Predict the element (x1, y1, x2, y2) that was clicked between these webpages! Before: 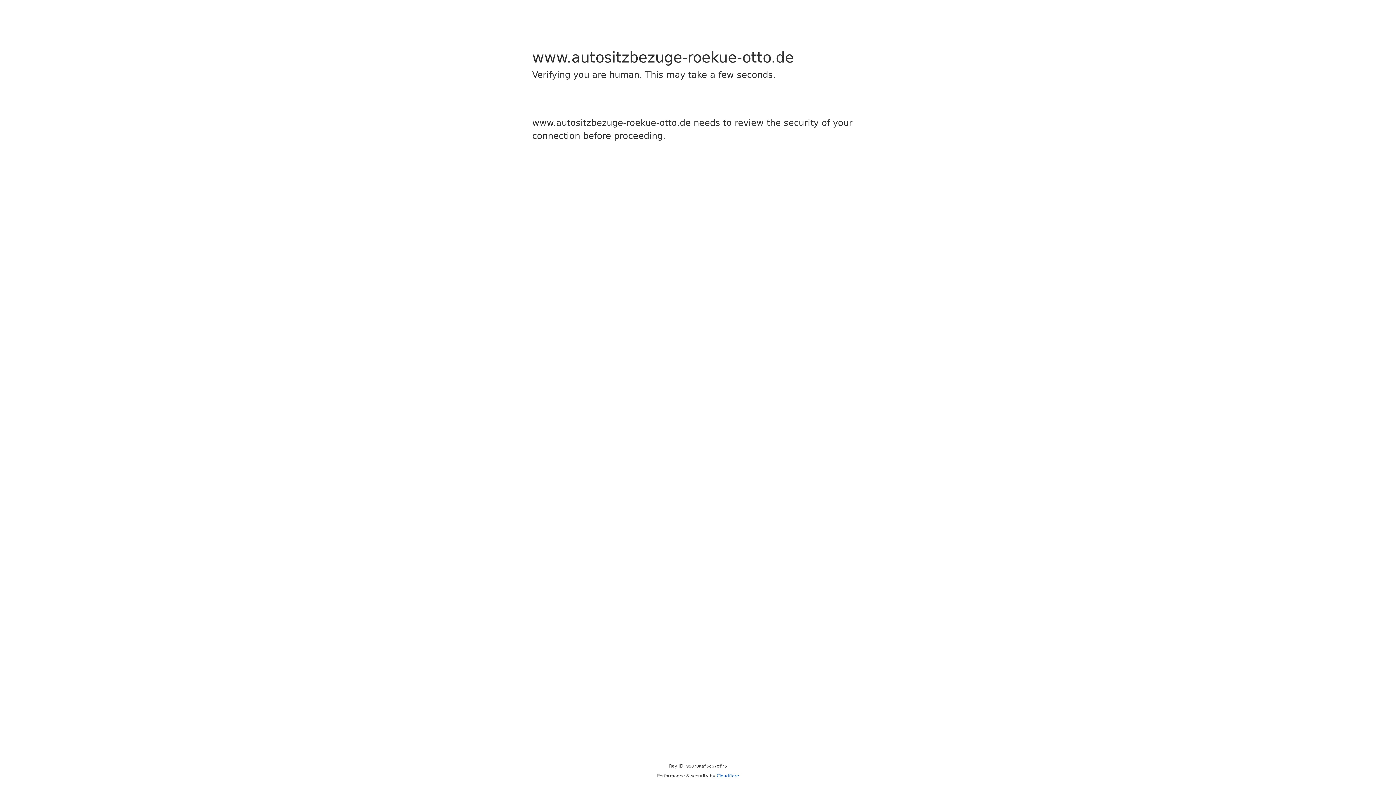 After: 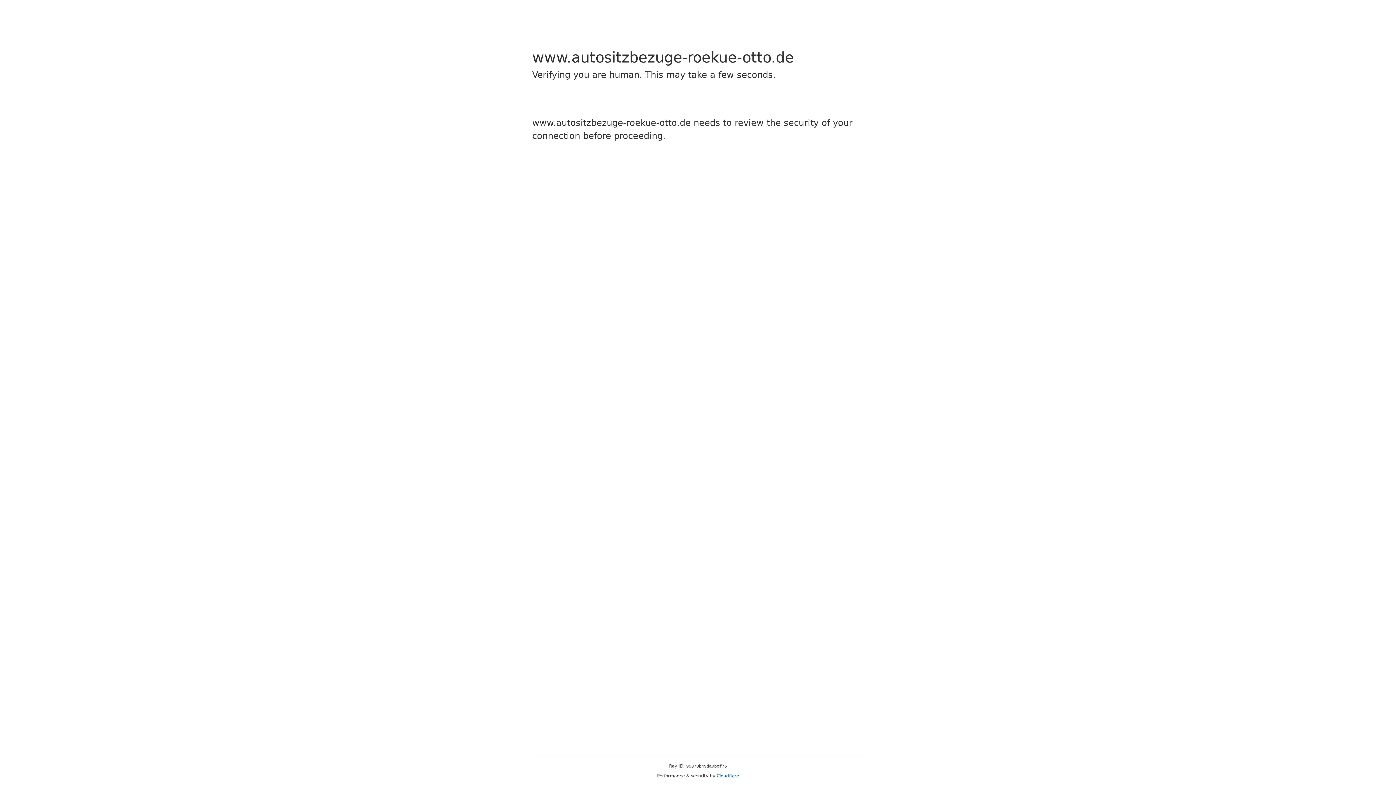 Action: label: Cloudflare bbox: (716, 773, 739, 778)